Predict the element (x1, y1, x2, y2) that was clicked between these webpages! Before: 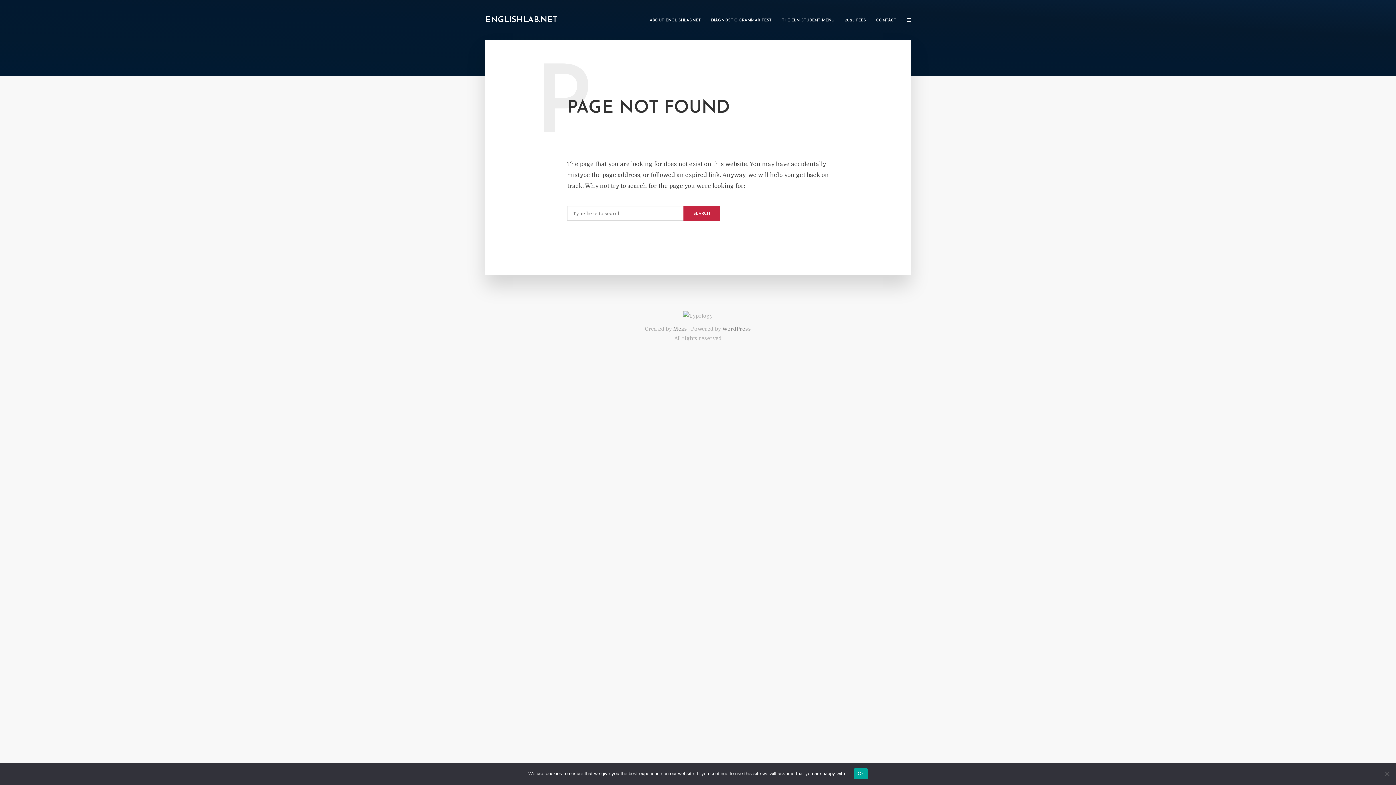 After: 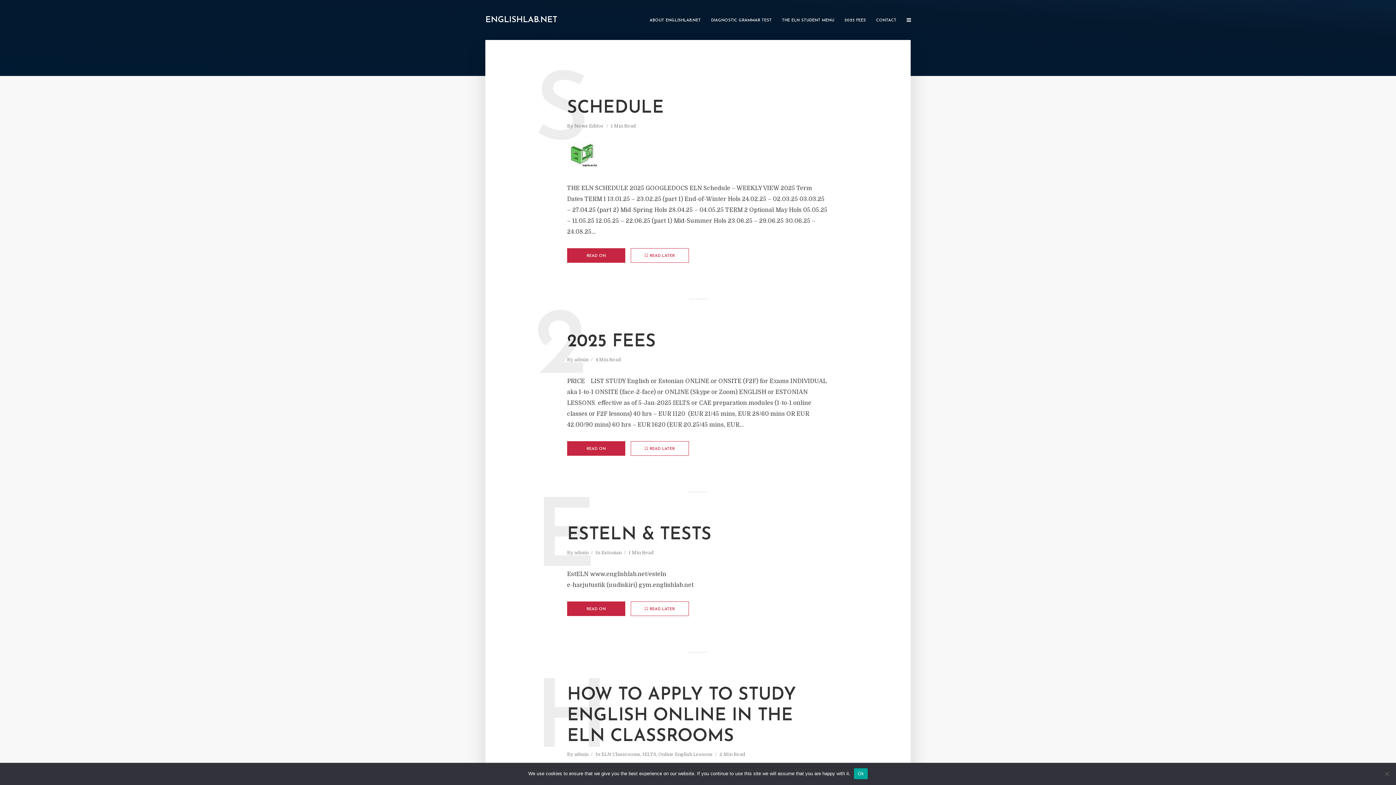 Action: bbox: (683, 206, 720, 220) label: SEARCH